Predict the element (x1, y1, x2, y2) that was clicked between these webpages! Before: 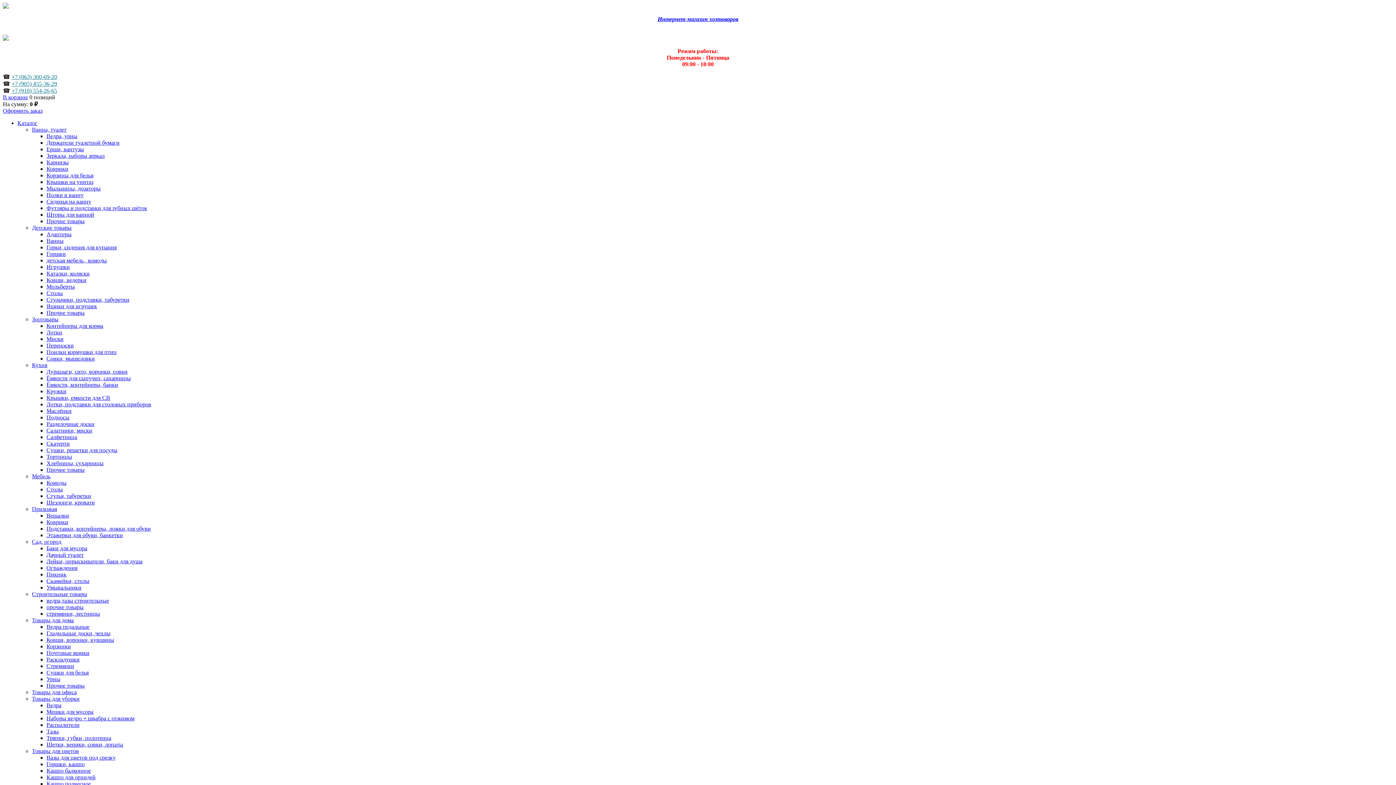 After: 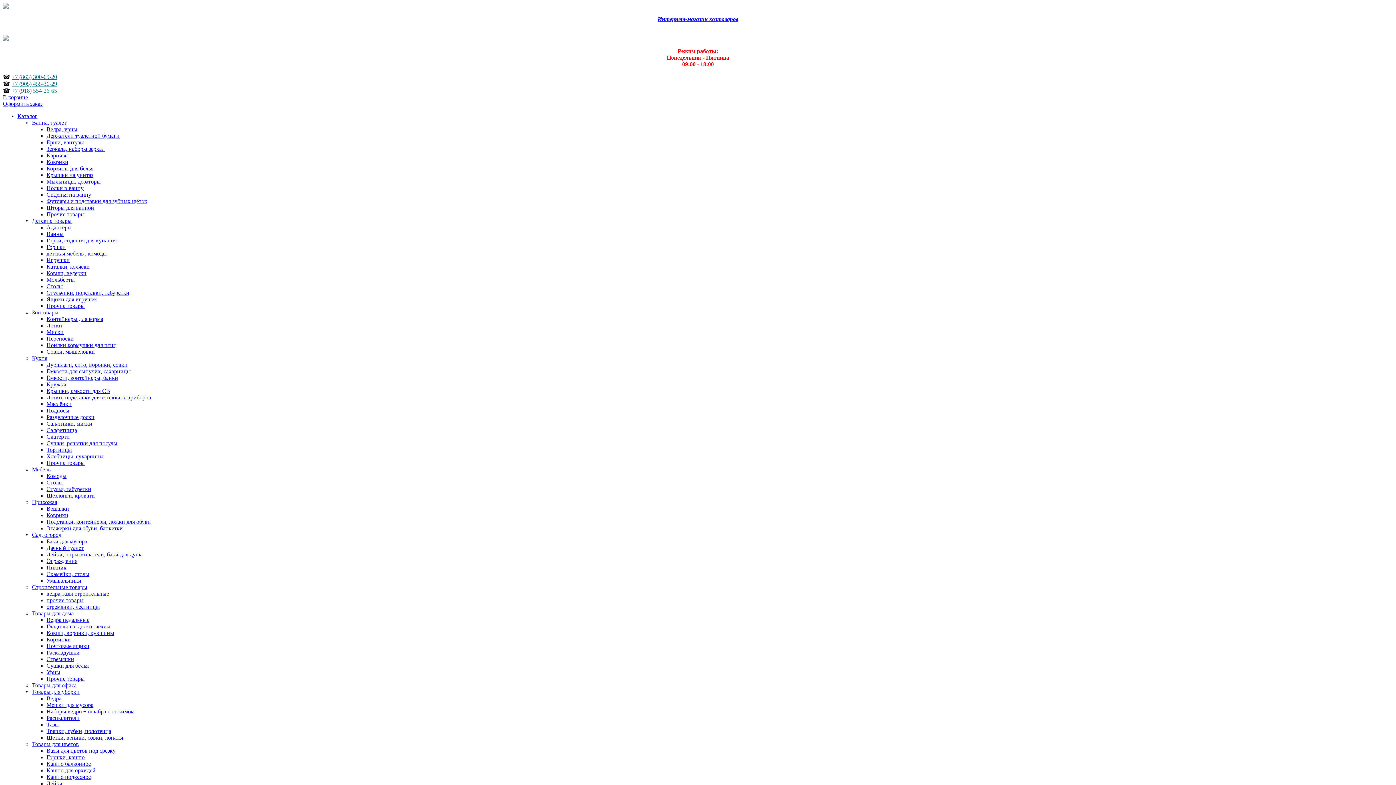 Action: label: Мебель bbox: (32, 473, 50, 479)